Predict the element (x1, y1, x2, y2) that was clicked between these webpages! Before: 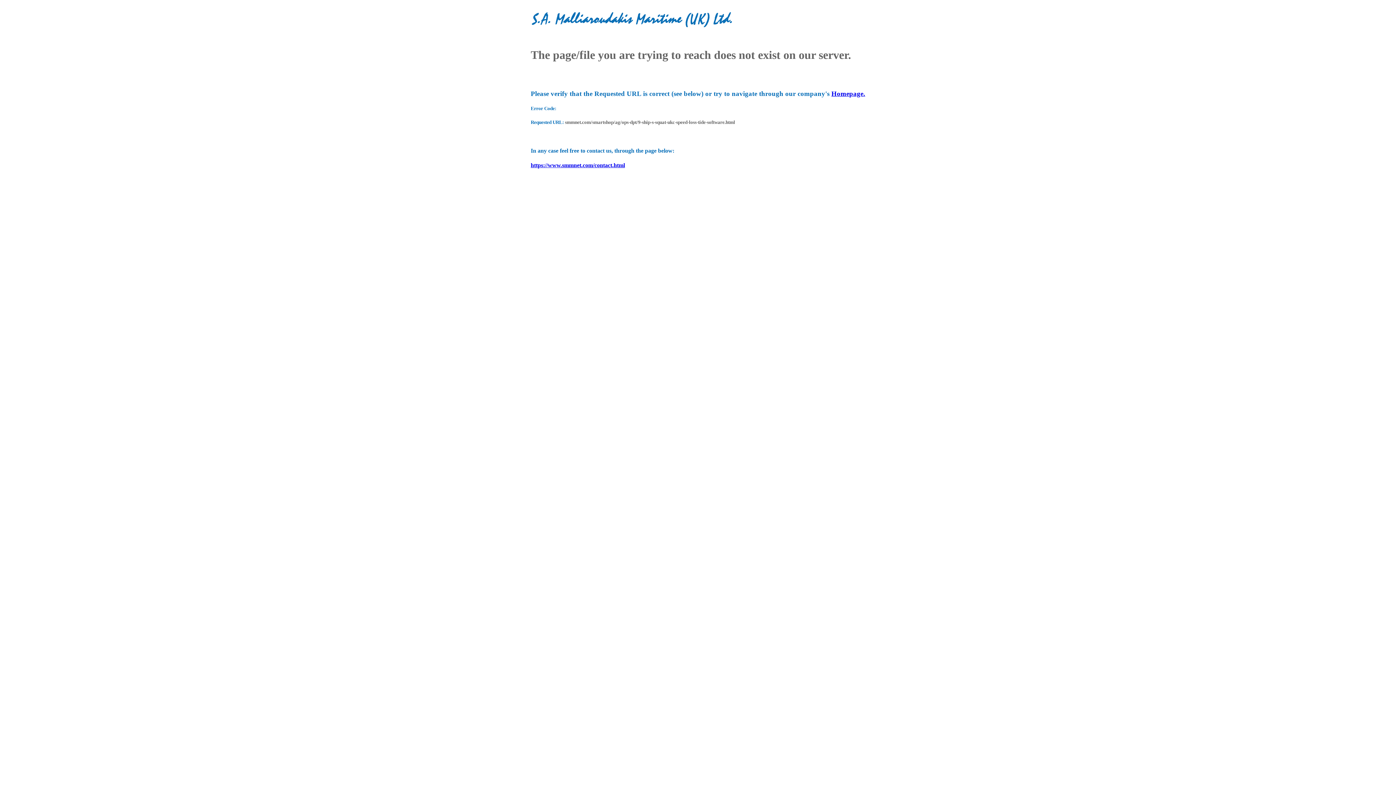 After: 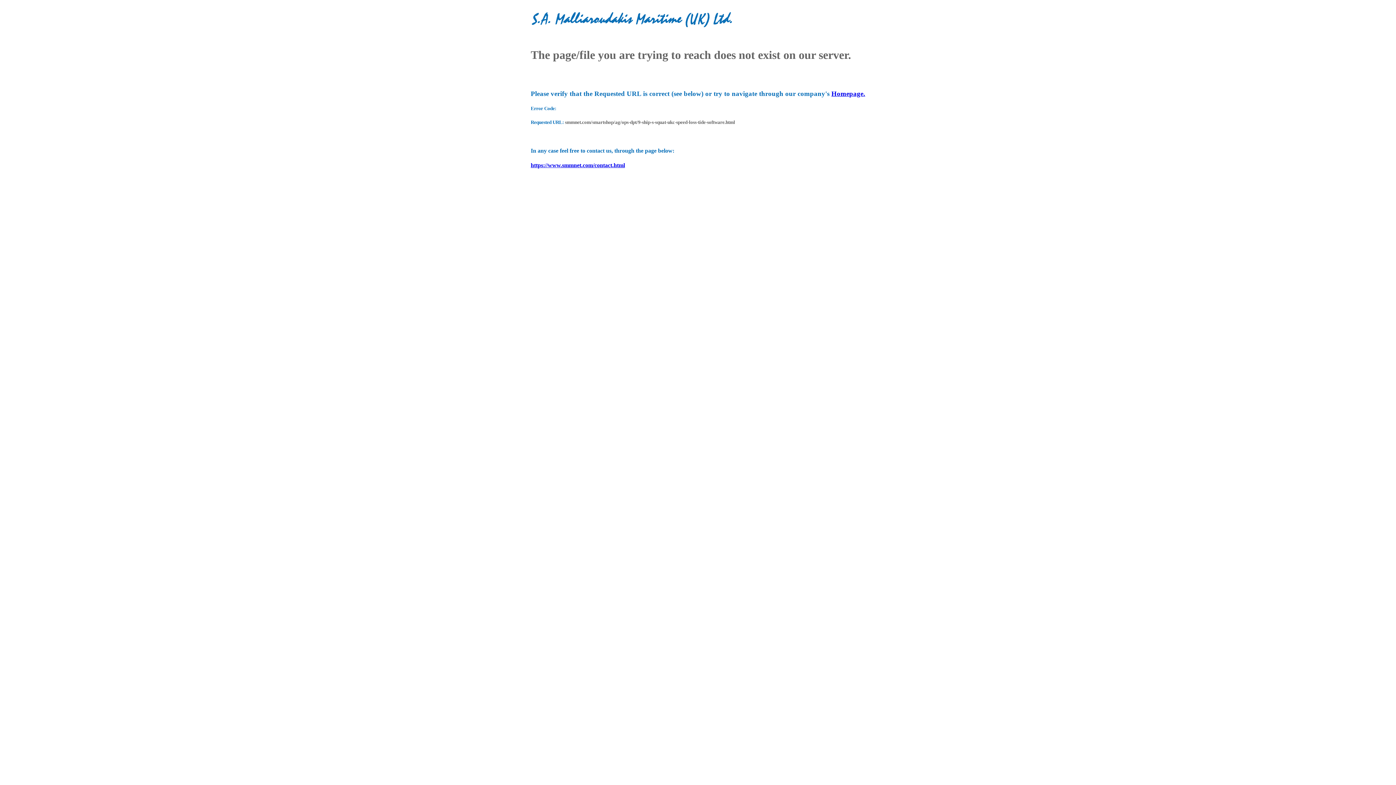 Action: bbox: (831, 89, 865, 97) label: Homepage.